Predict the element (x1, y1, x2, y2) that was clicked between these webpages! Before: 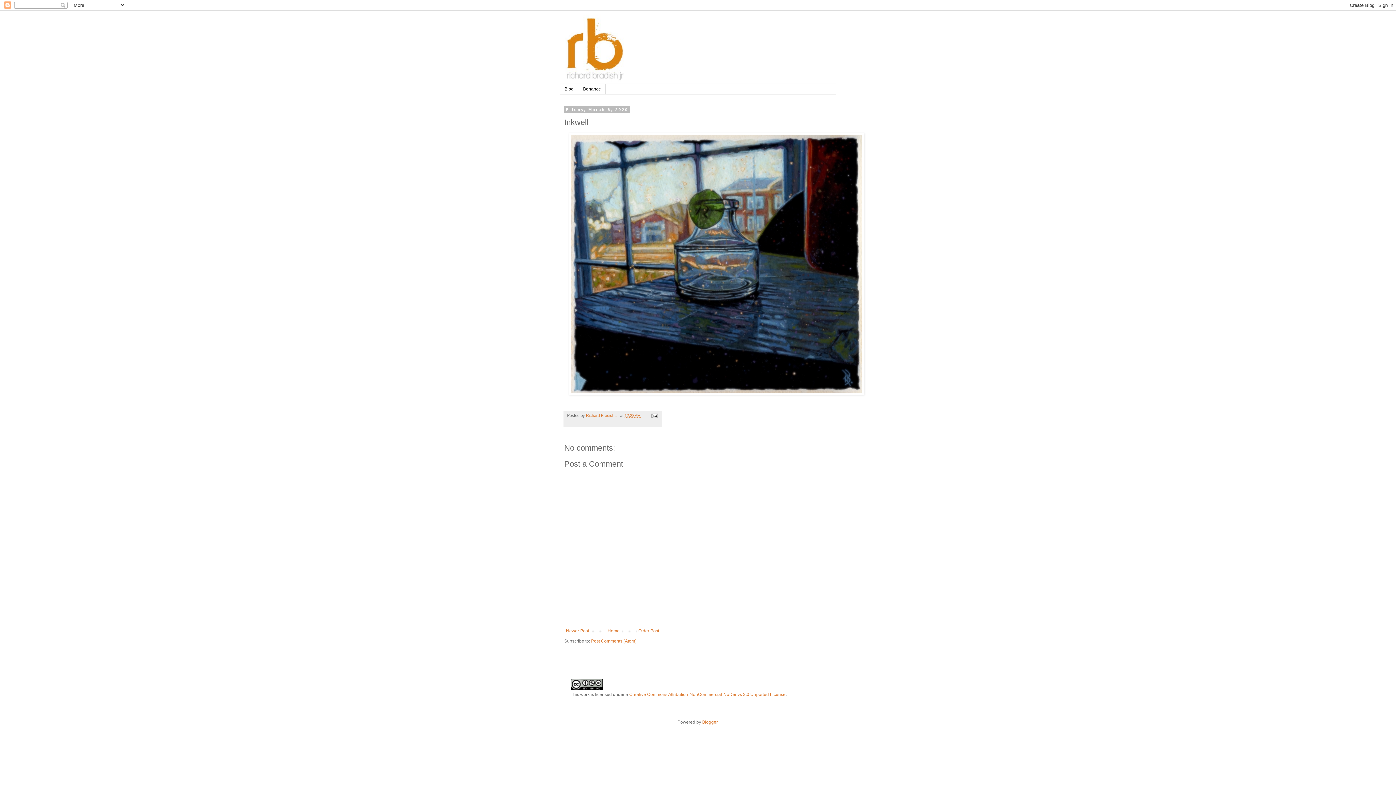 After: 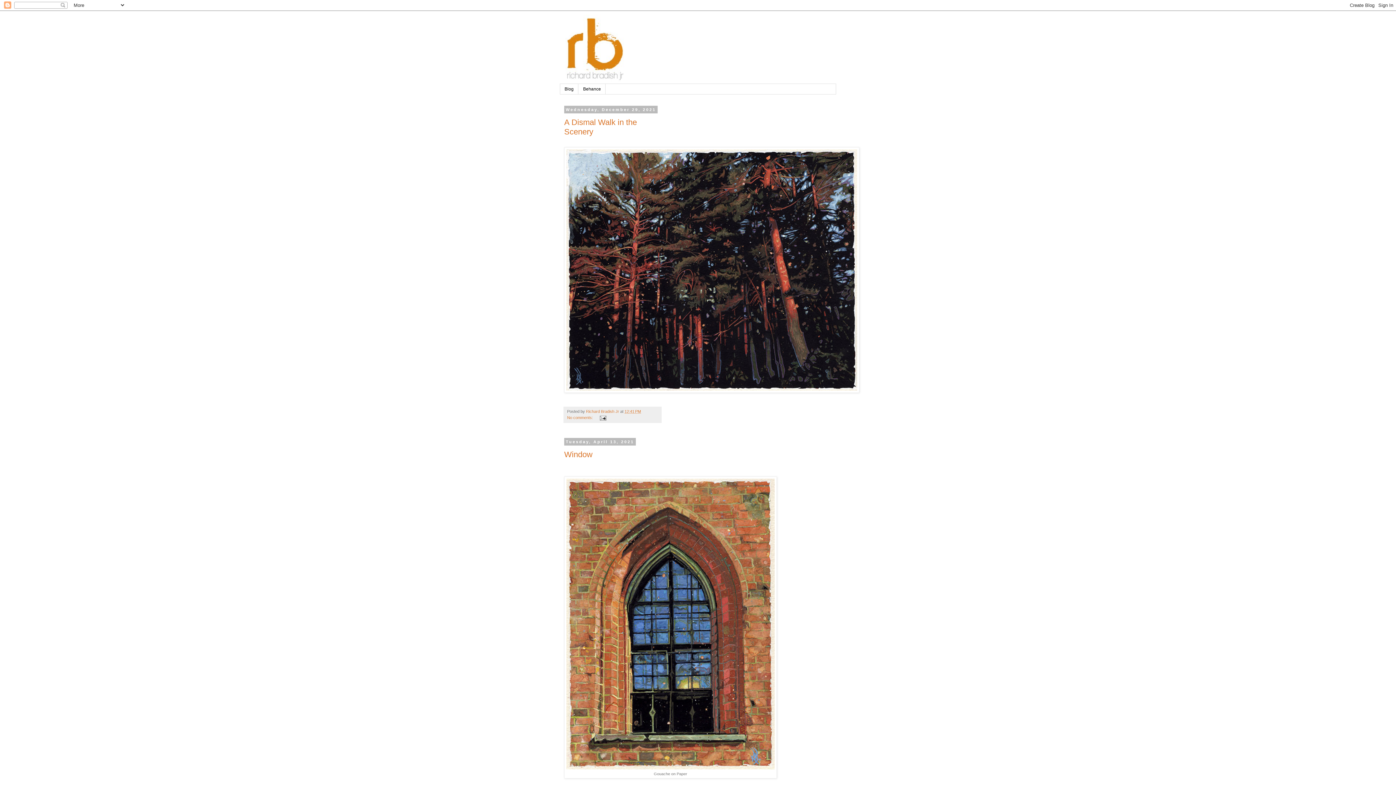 Action: bbox: (606, 626, 621, 635) label: Home